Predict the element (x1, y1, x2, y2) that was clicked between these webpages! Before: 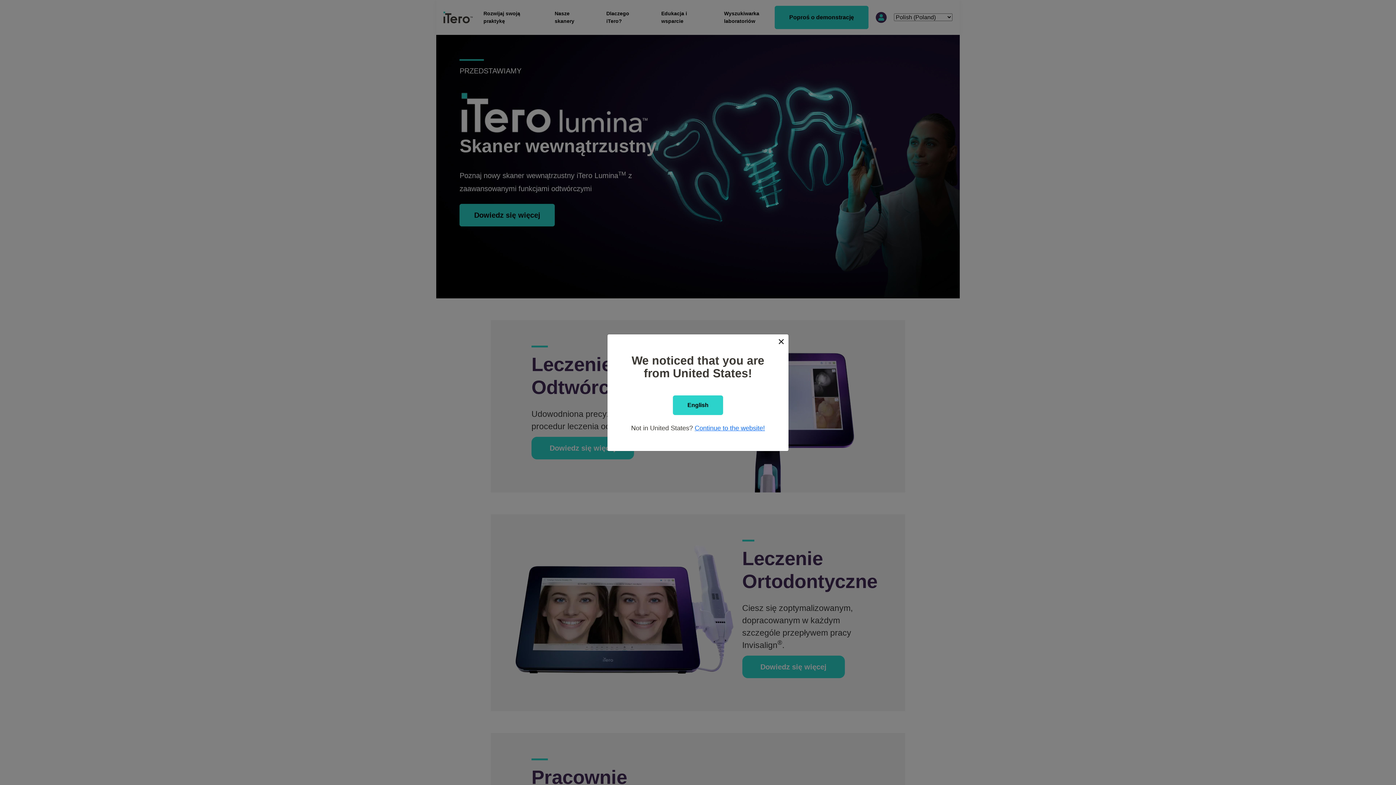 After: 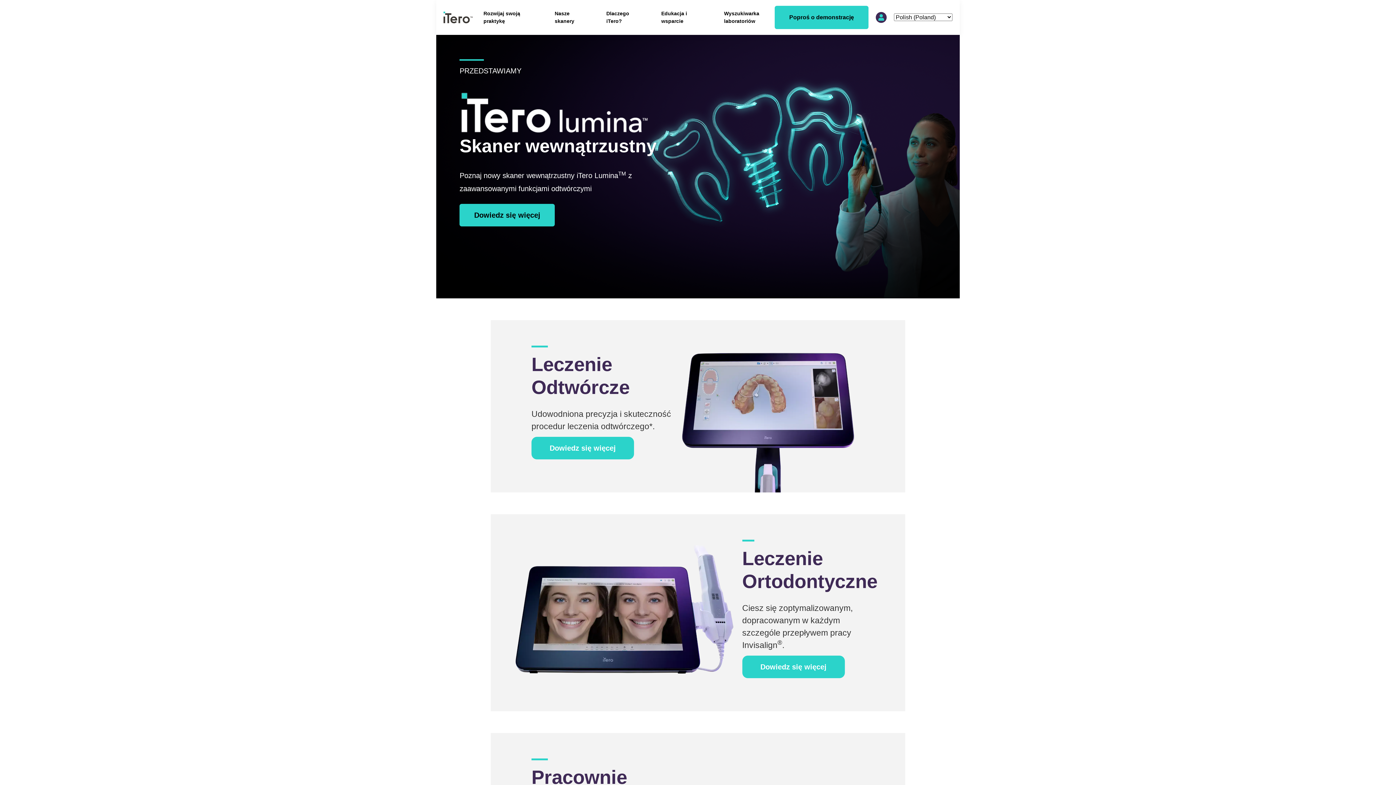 Action: bbox: (694, 424, 765, 431) label: Continue to the website!